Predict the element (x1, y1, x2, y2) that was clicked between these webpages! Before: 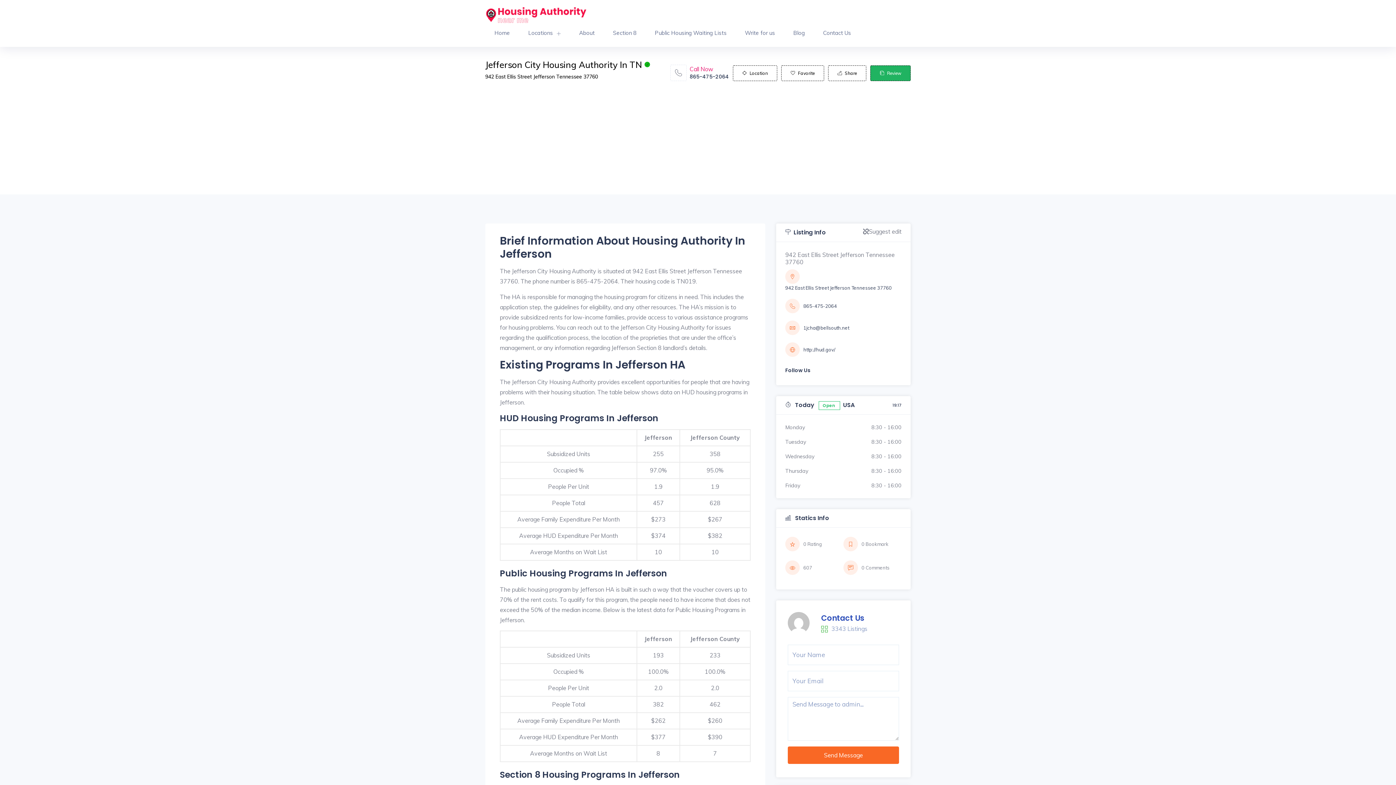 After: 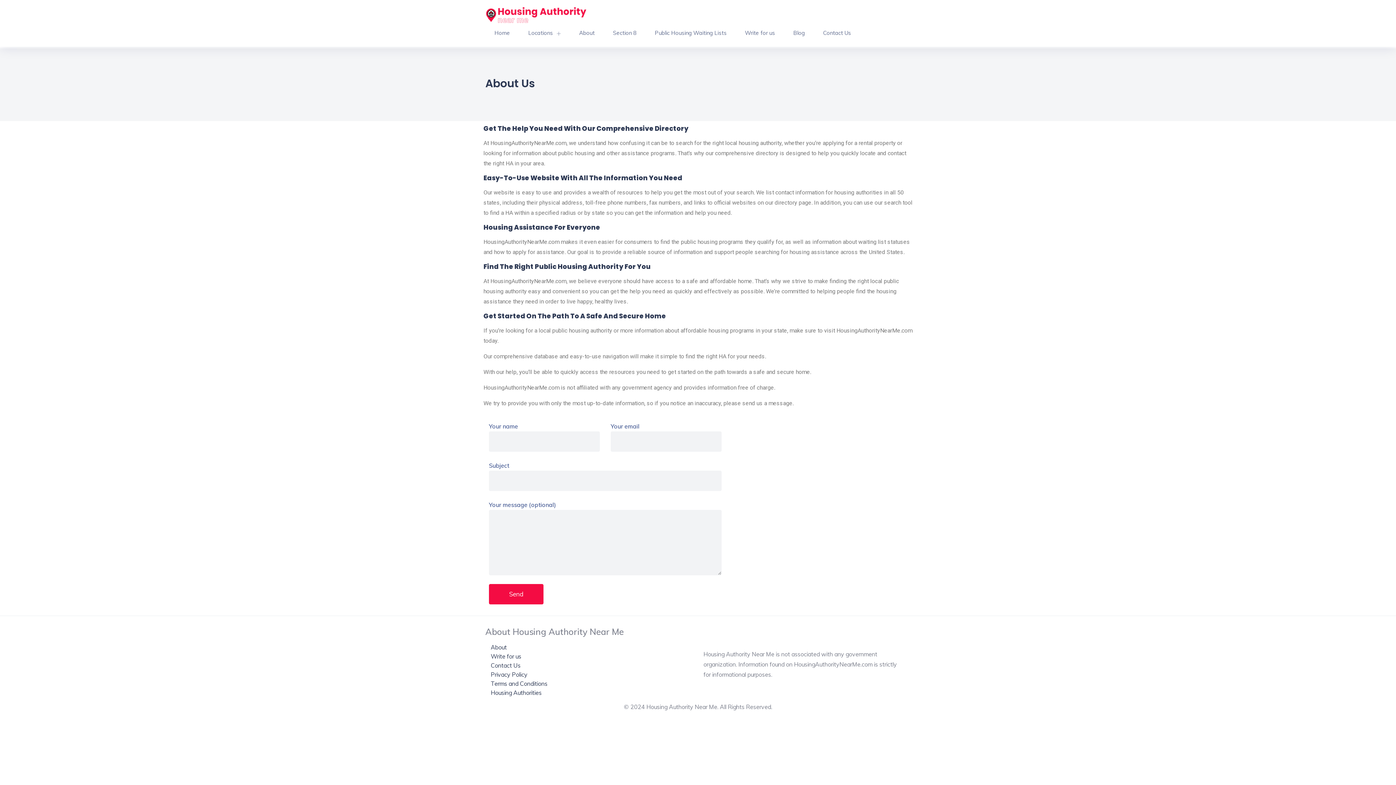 Action: label: About bbox: (570, 19, 604, 46)